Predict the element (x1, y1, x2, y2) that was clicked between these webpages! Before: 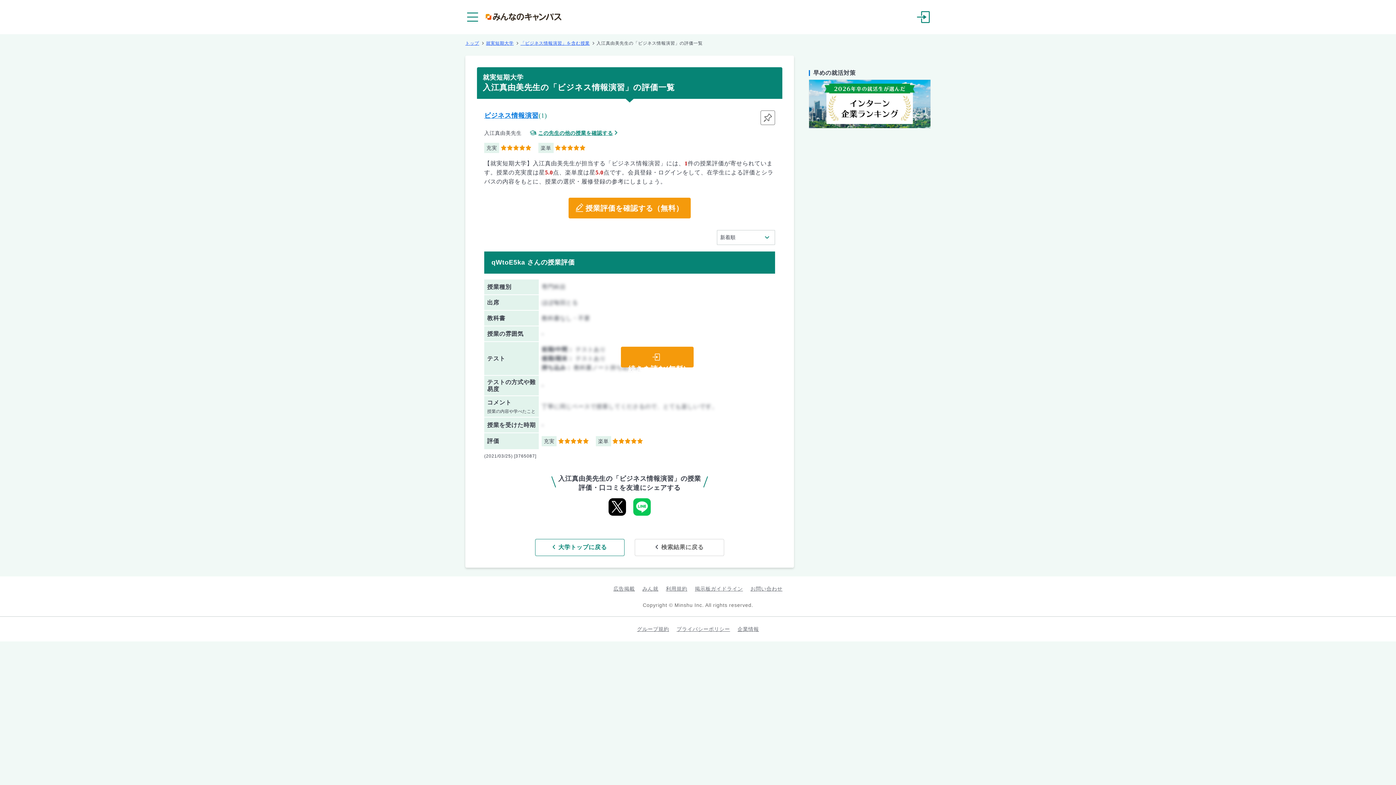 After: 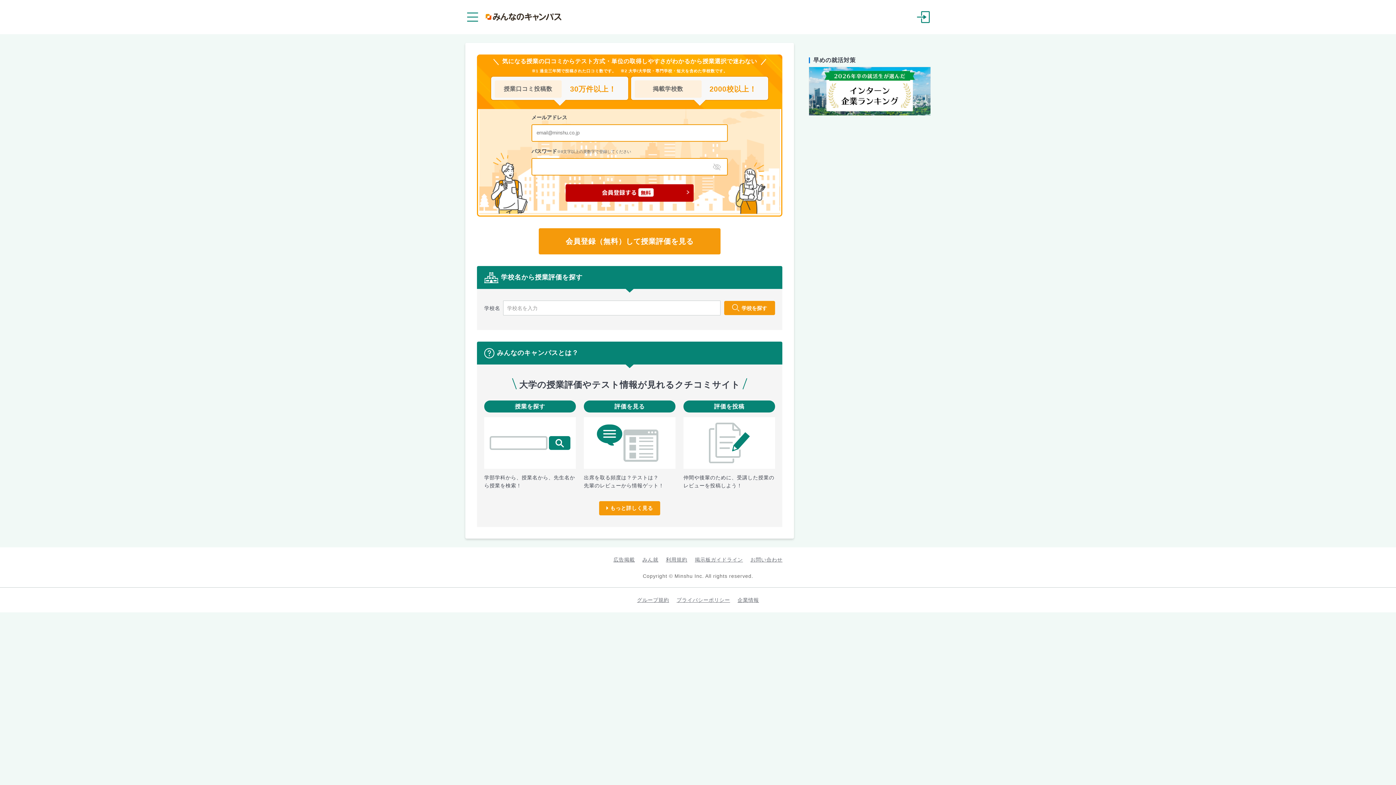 Action: bbox: (485, 11, 561, 22)